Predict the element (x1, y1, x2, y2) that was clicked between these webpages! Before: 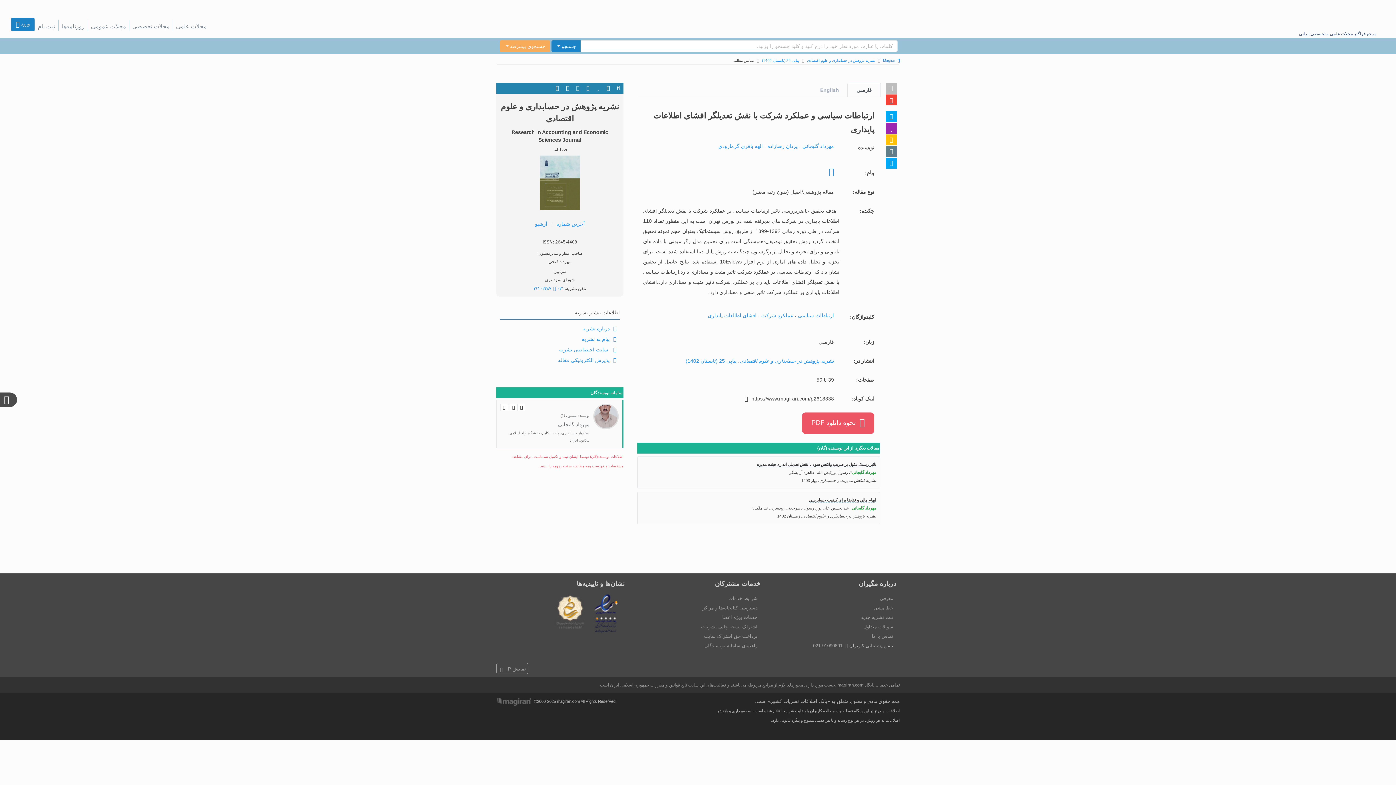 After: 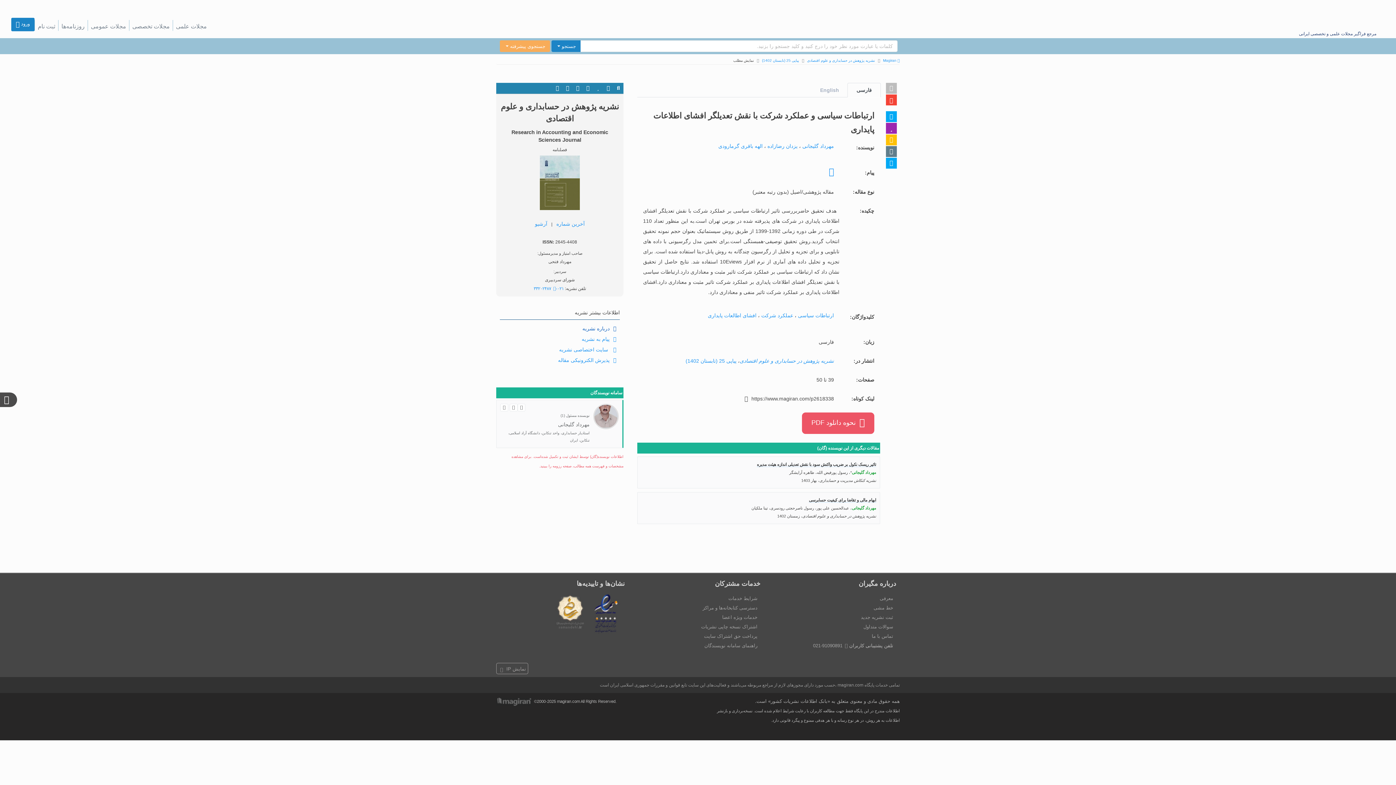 Action: label: درباره نشریه bbox: (500, 323, 616, 334)